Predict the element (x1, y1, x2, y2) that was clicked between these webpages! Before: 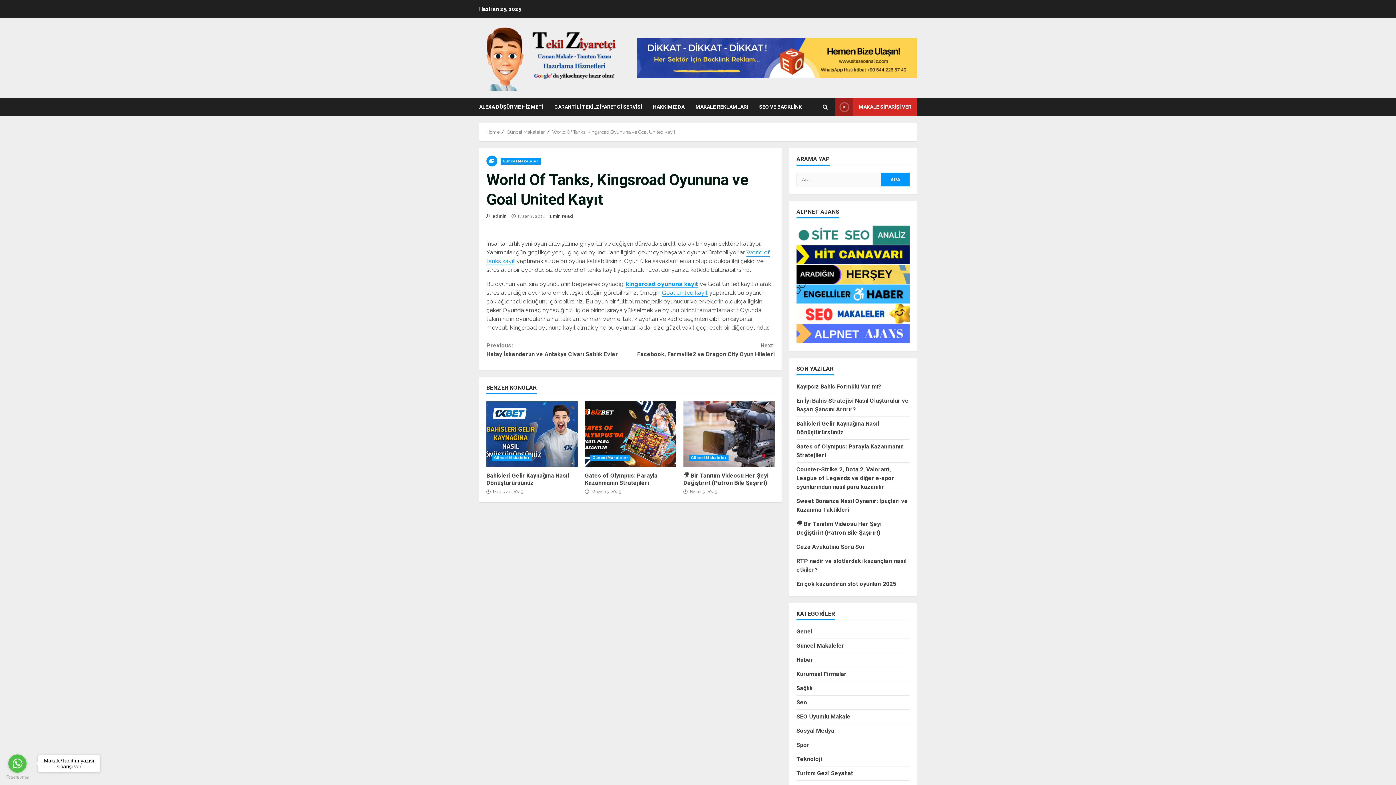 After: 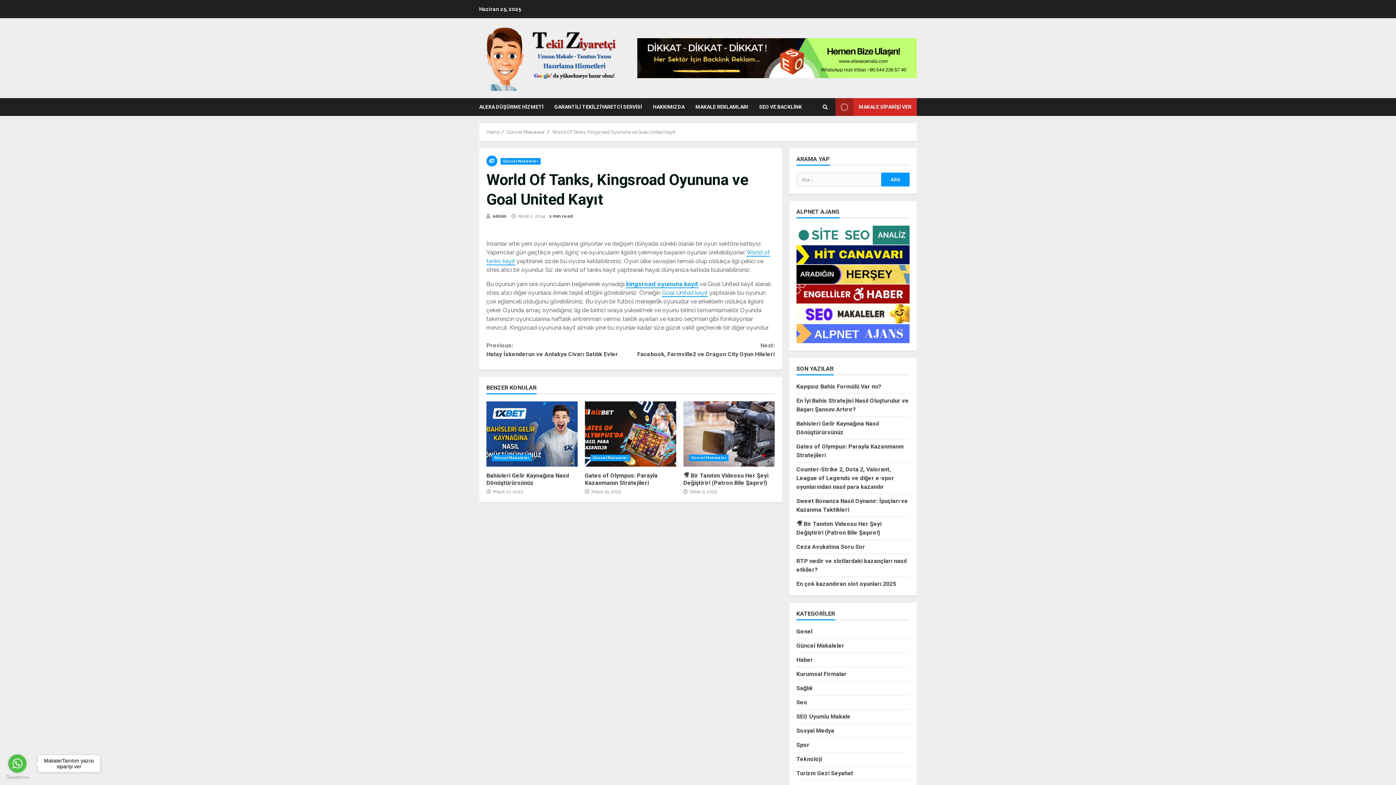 Action: bbox: (796, 290, 909, 297)